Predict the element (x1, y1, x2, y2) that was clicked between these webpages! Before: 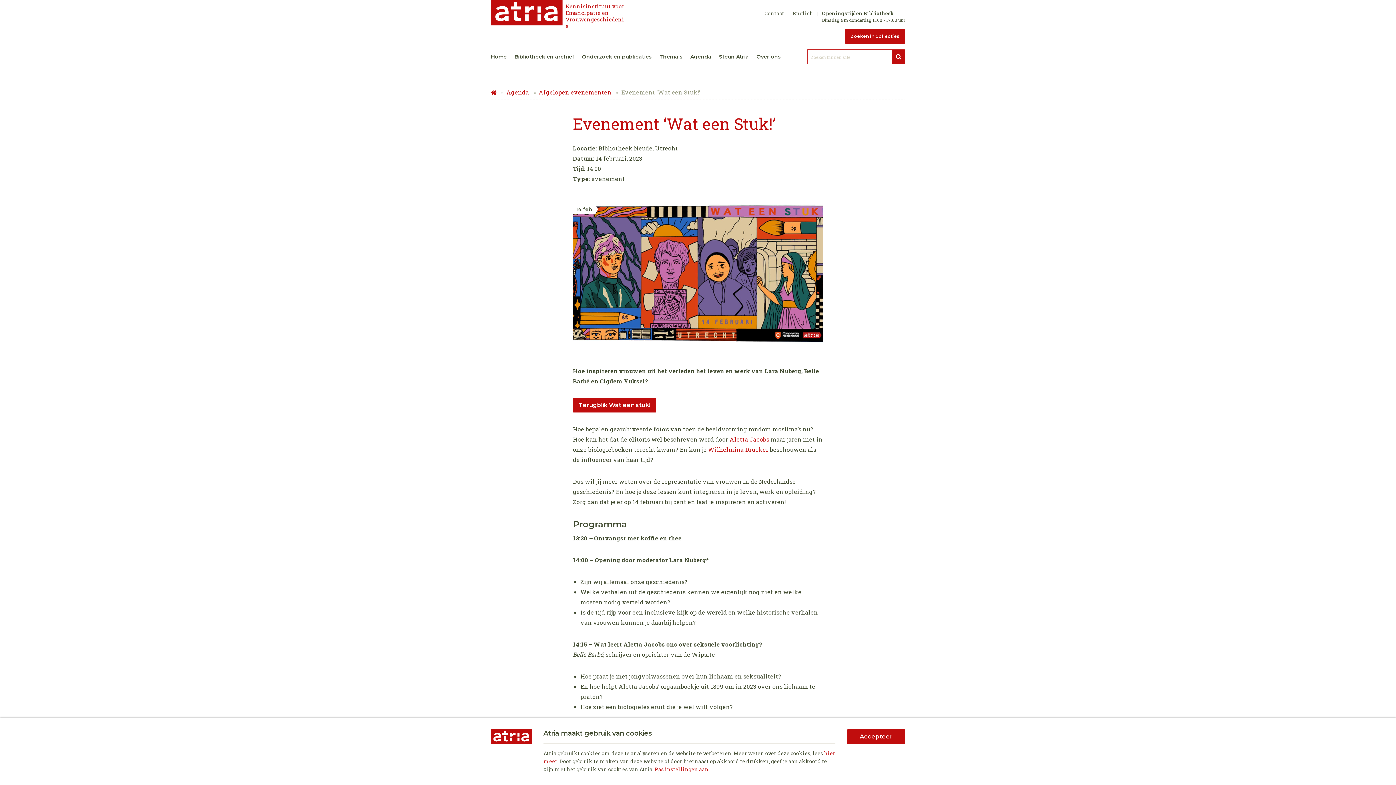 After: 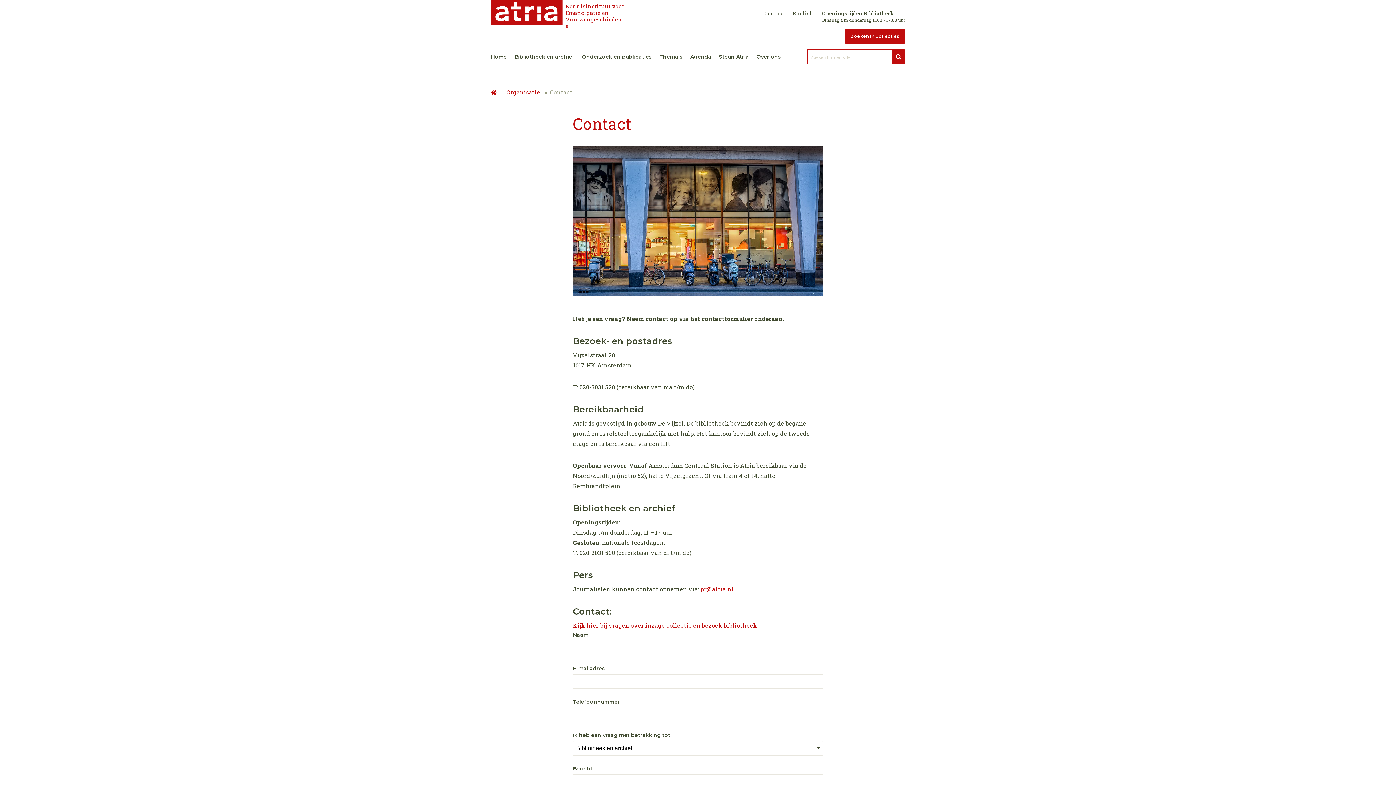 Action: bbox: (764, 9, 784, 16) label: Contact